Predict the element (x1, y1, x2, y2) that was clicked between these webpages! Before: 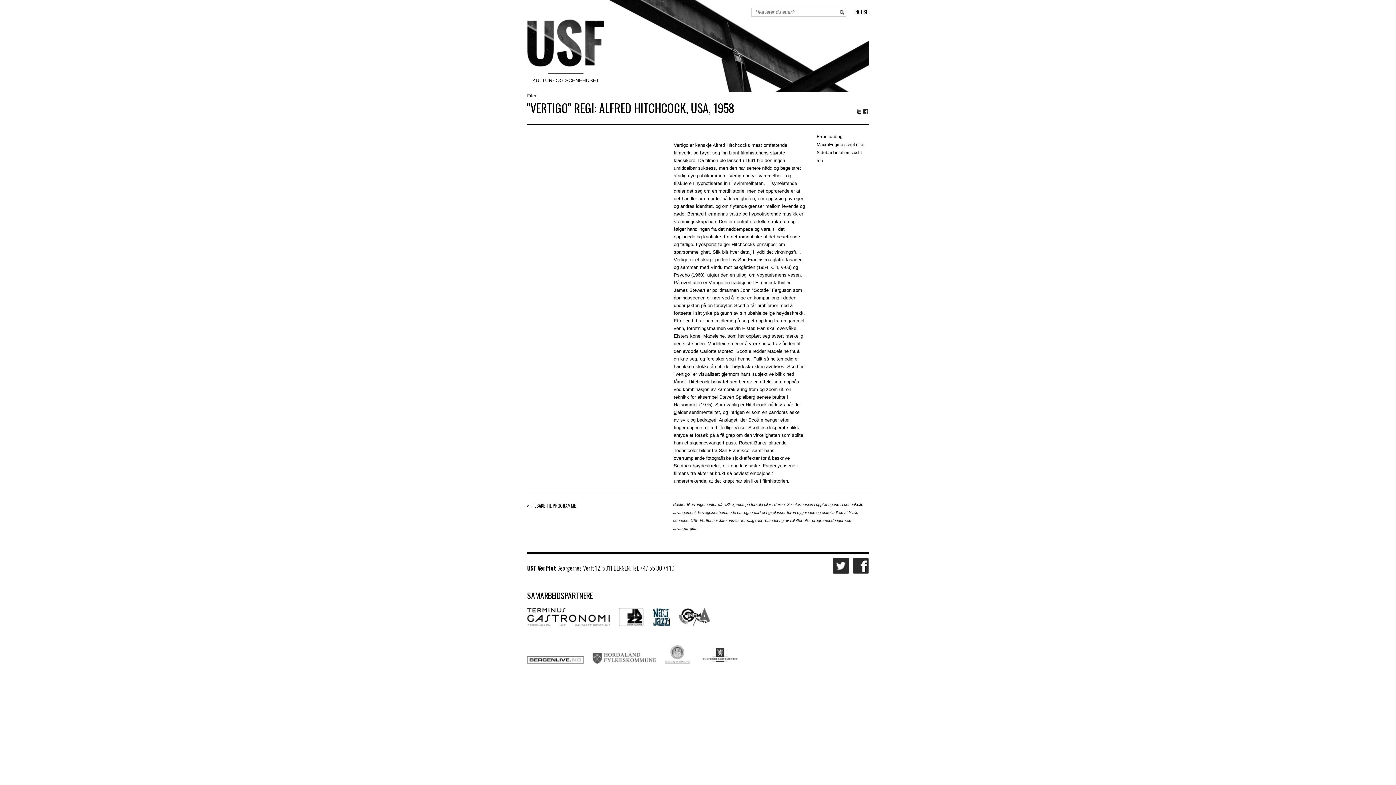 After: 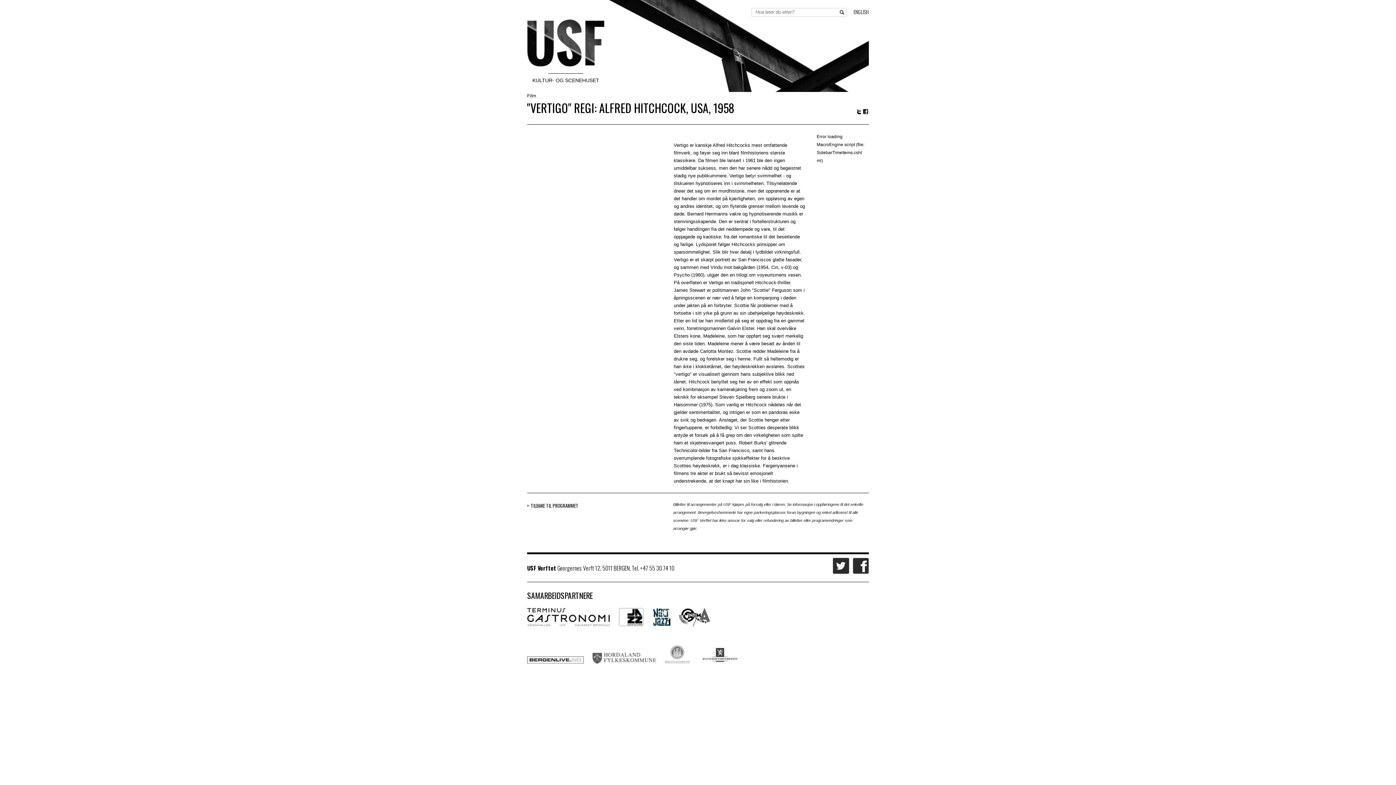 Action: bbox: (618, 628, 652, 634) label:  